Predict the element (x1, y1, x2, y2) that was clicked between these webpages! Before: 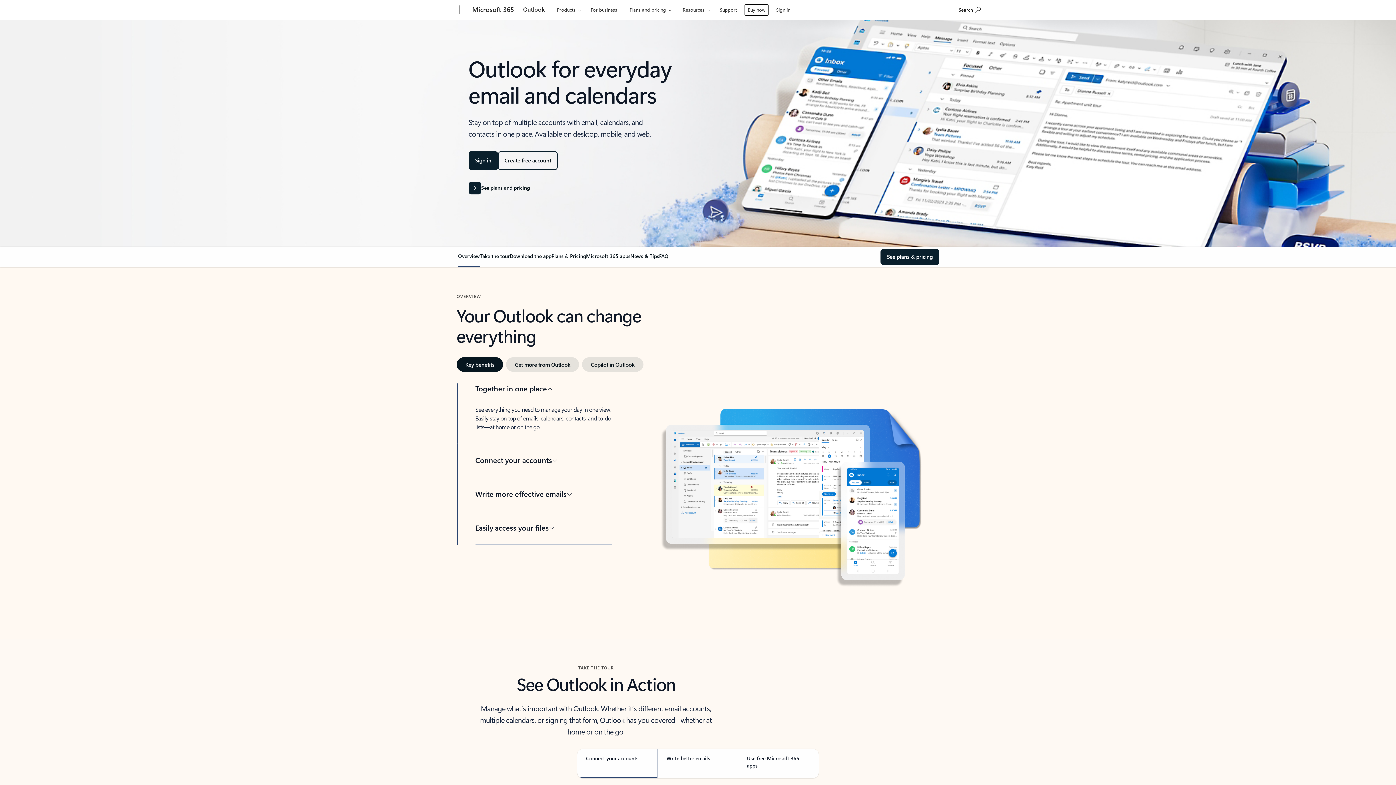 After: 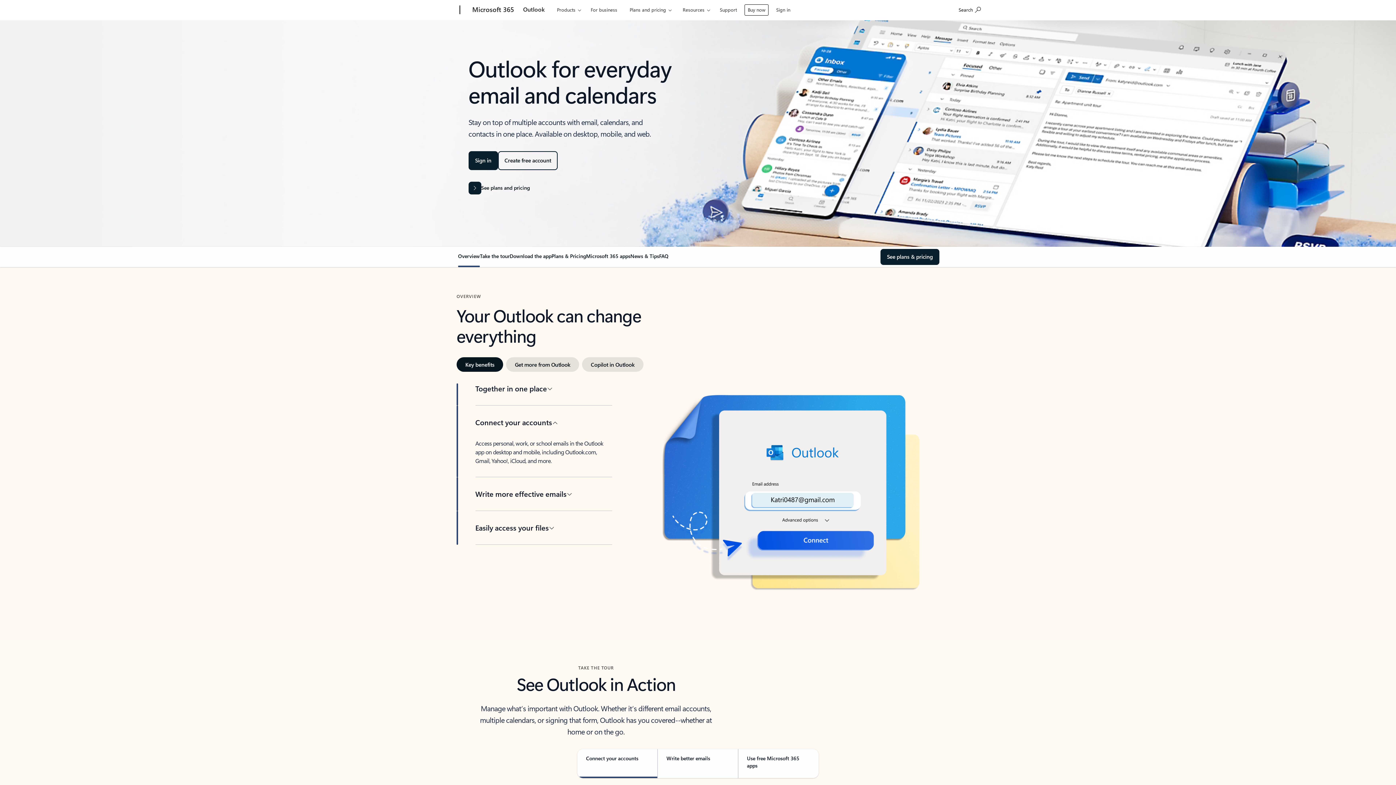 Action: bbox: (475, 443, 612, 477) label: Connect your accounts